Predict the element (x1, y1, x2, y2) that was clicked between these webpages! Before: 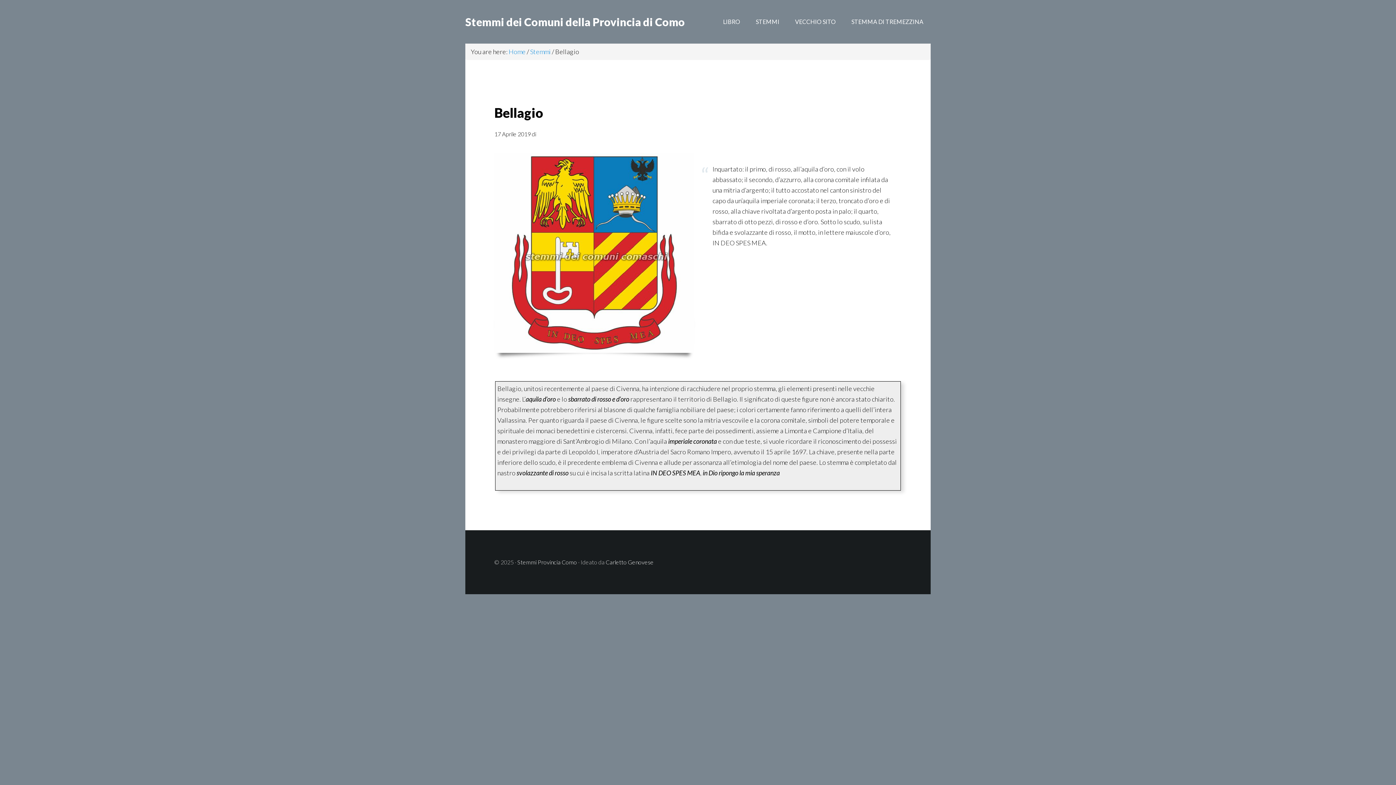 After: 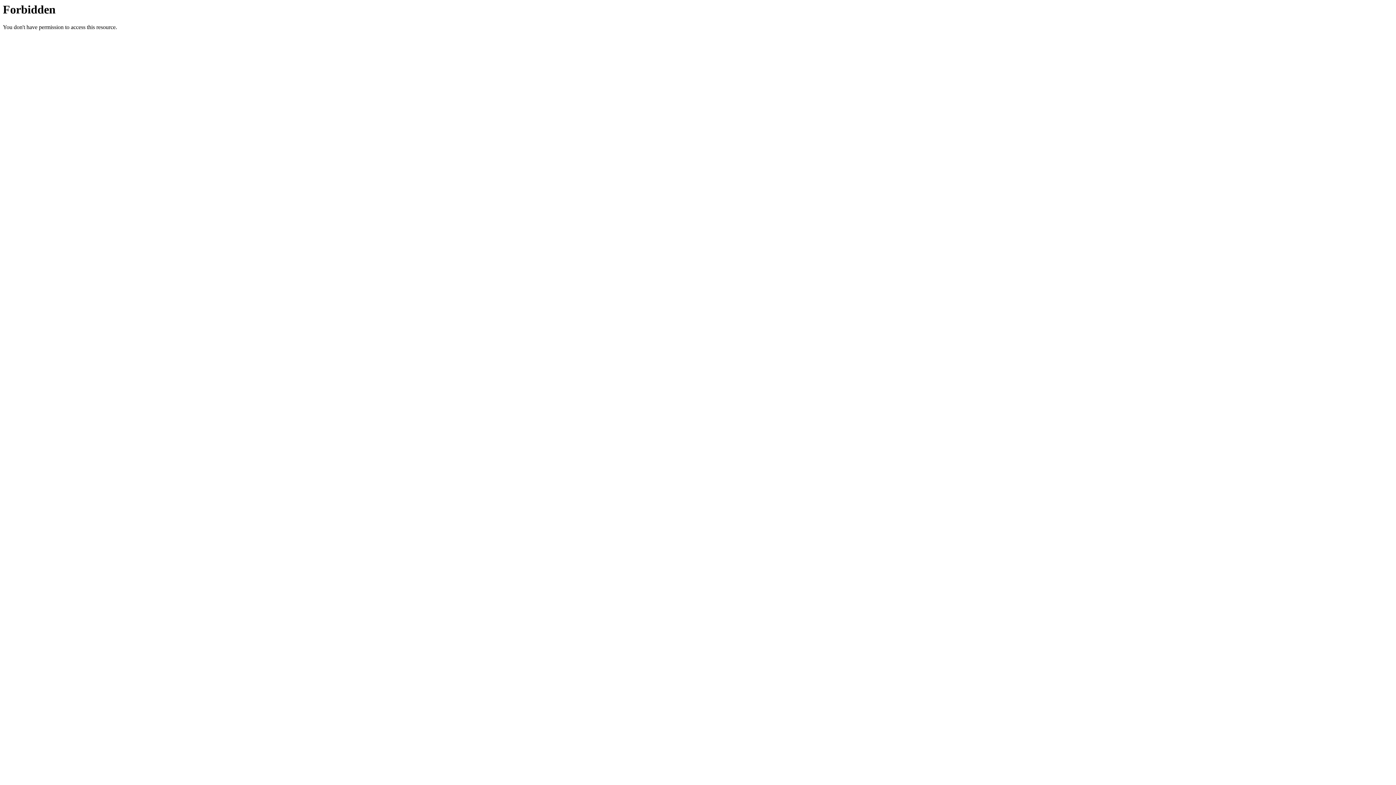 Action: bbox: (605, 558, 653, 565) label: Carletto Genovese